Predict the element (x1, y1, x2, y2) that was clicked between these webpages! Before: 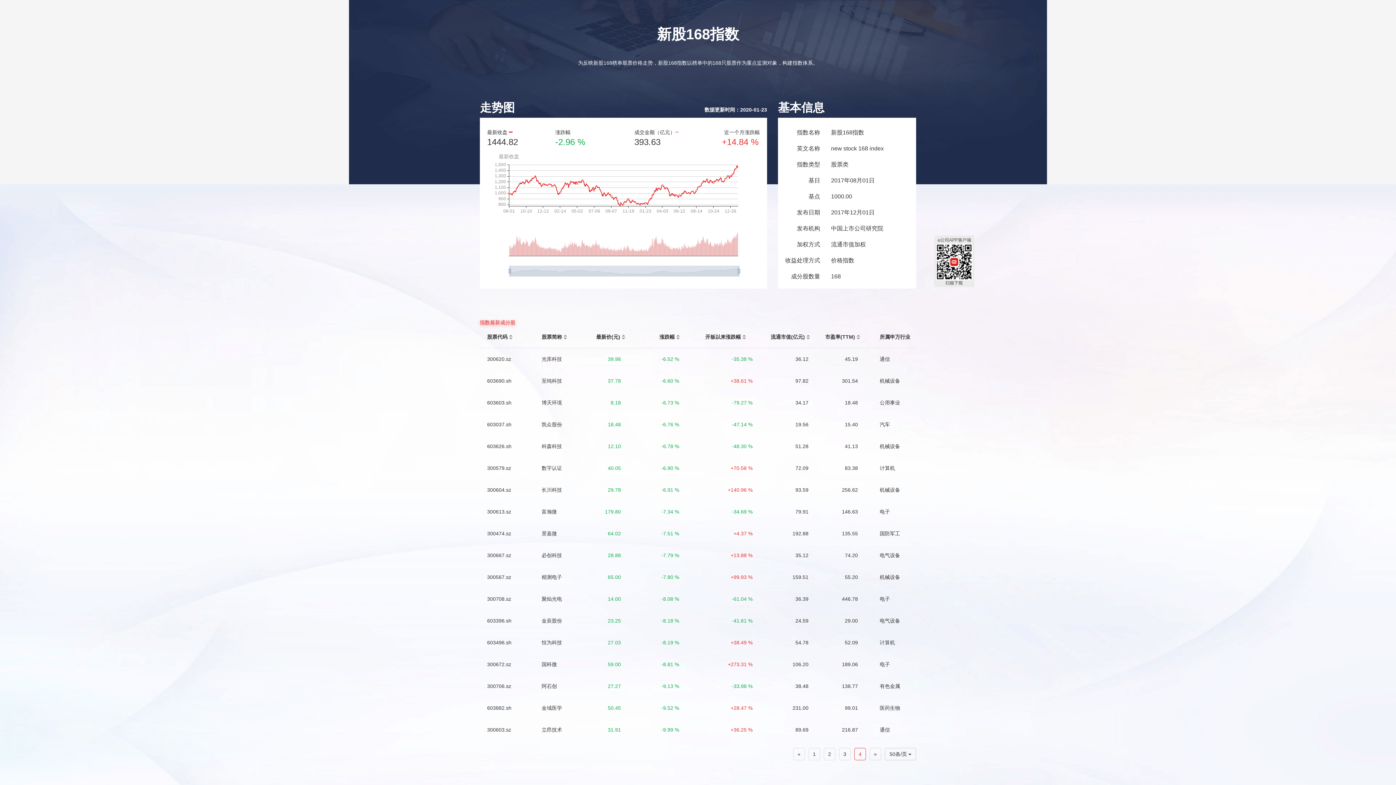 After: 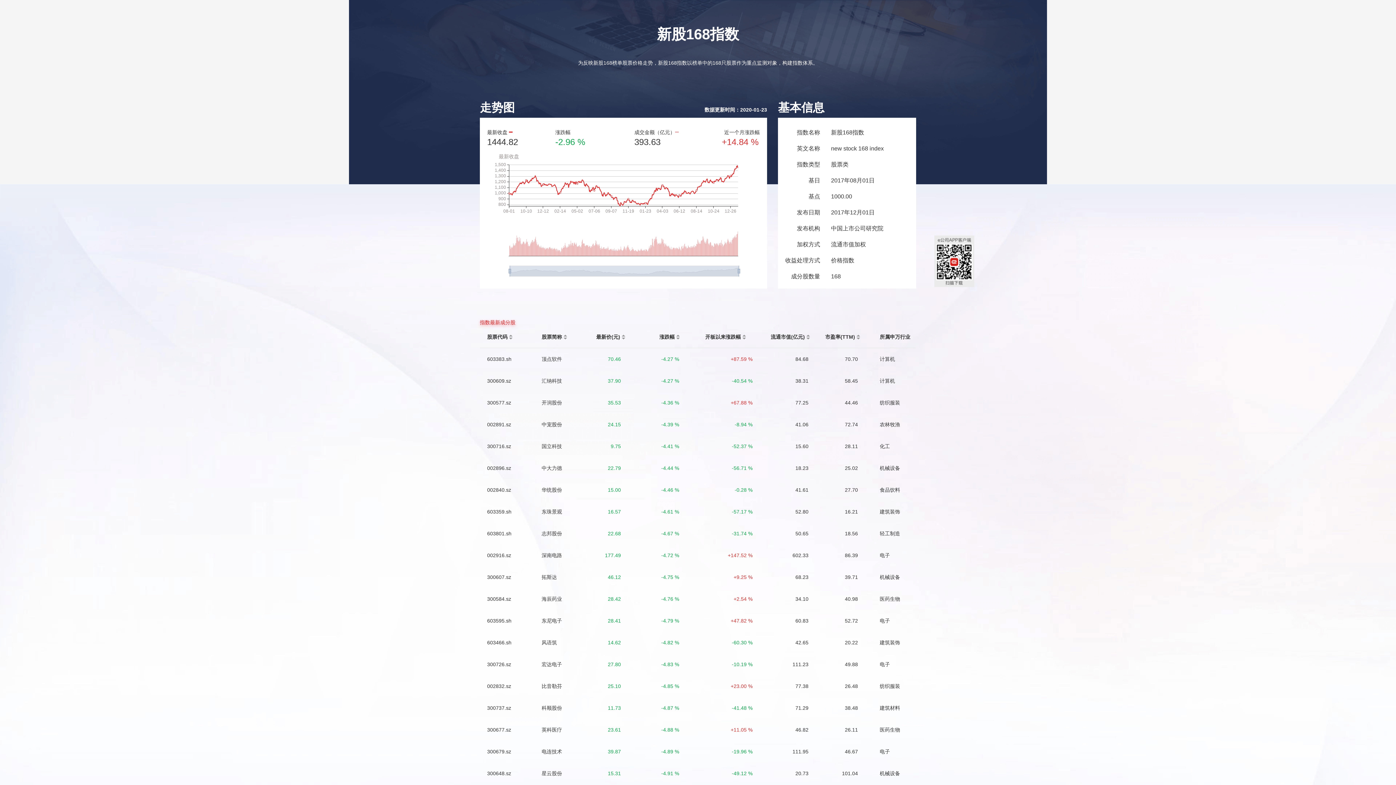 Action: label: 3 bbox: (843, 751, 846, 757)